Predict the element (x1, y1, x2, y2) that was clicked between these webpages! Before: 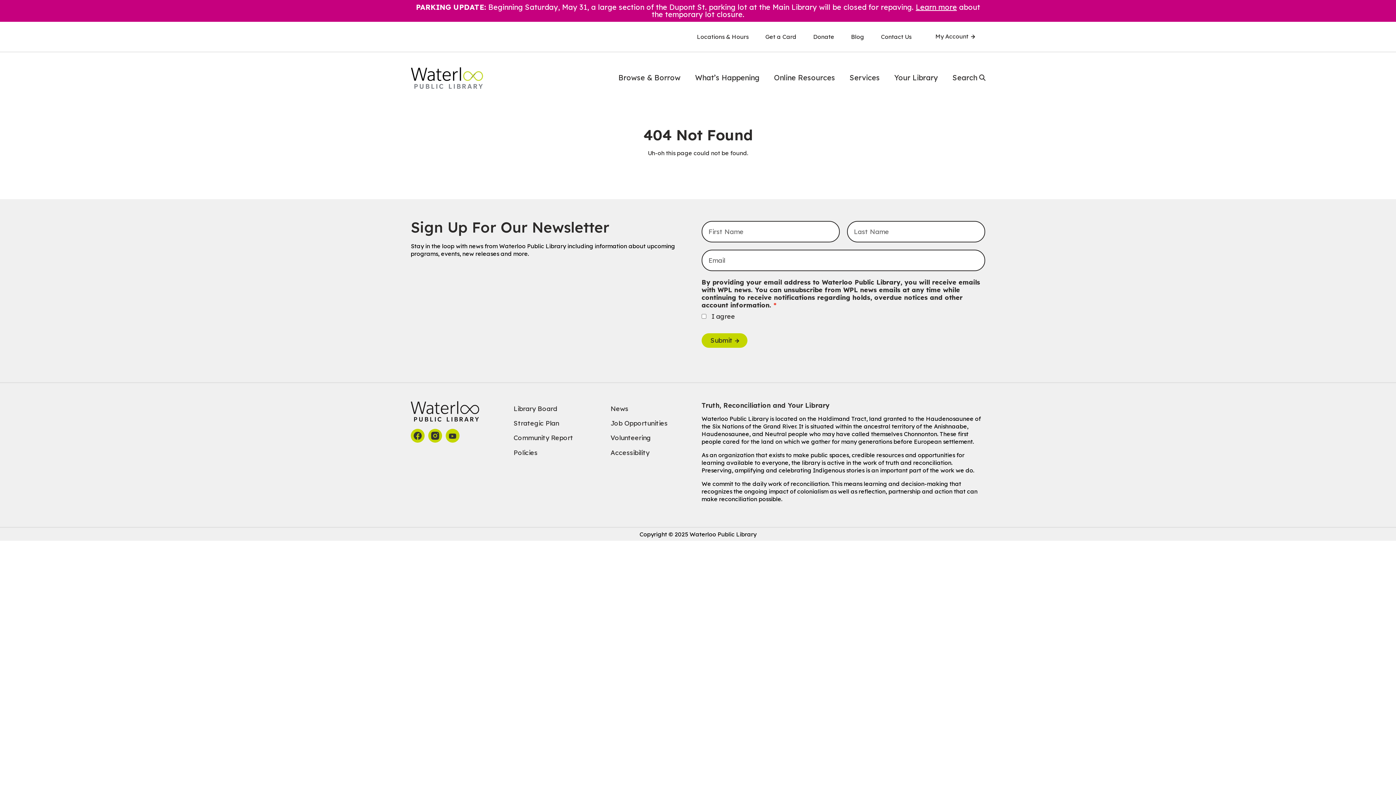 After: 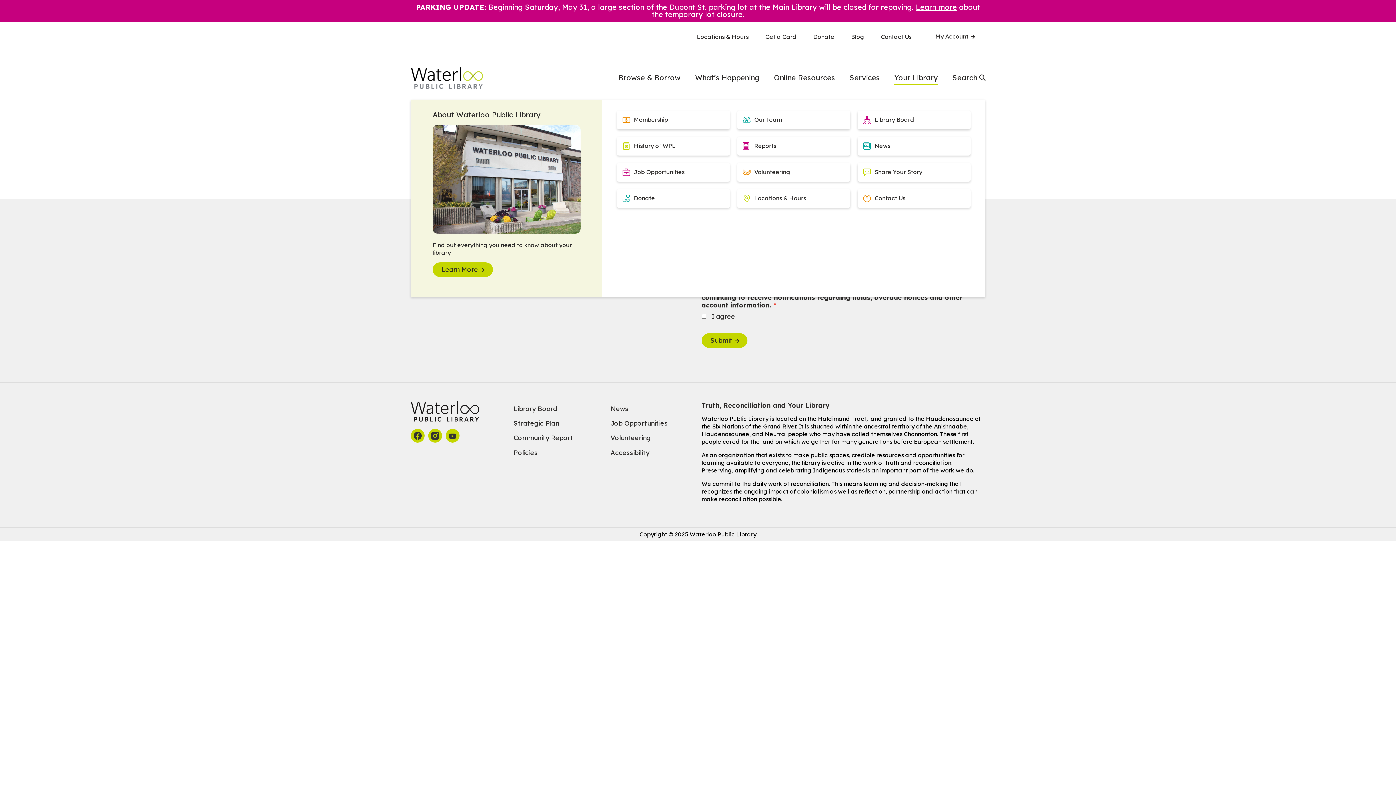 Action: label: Your Library bbox: (894, 71, 938, 85)